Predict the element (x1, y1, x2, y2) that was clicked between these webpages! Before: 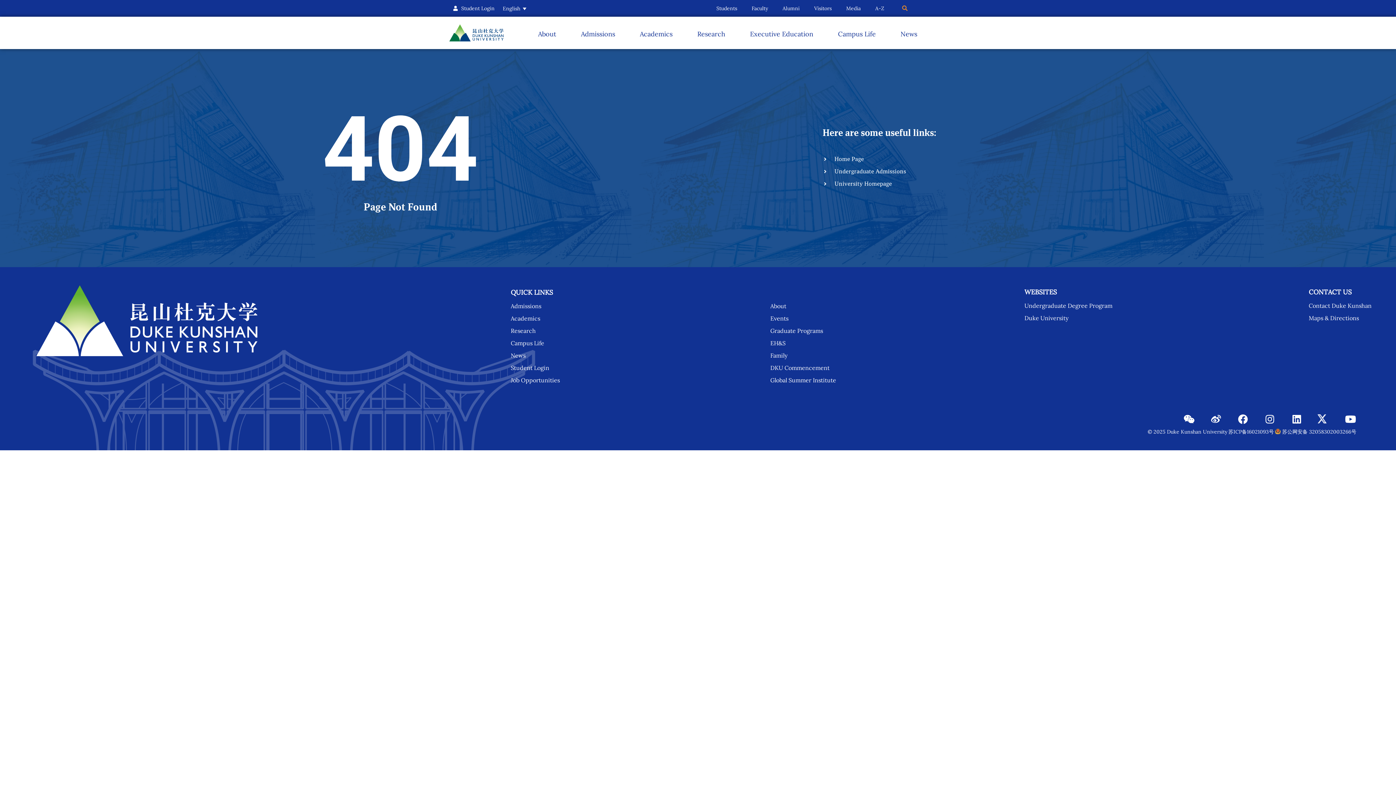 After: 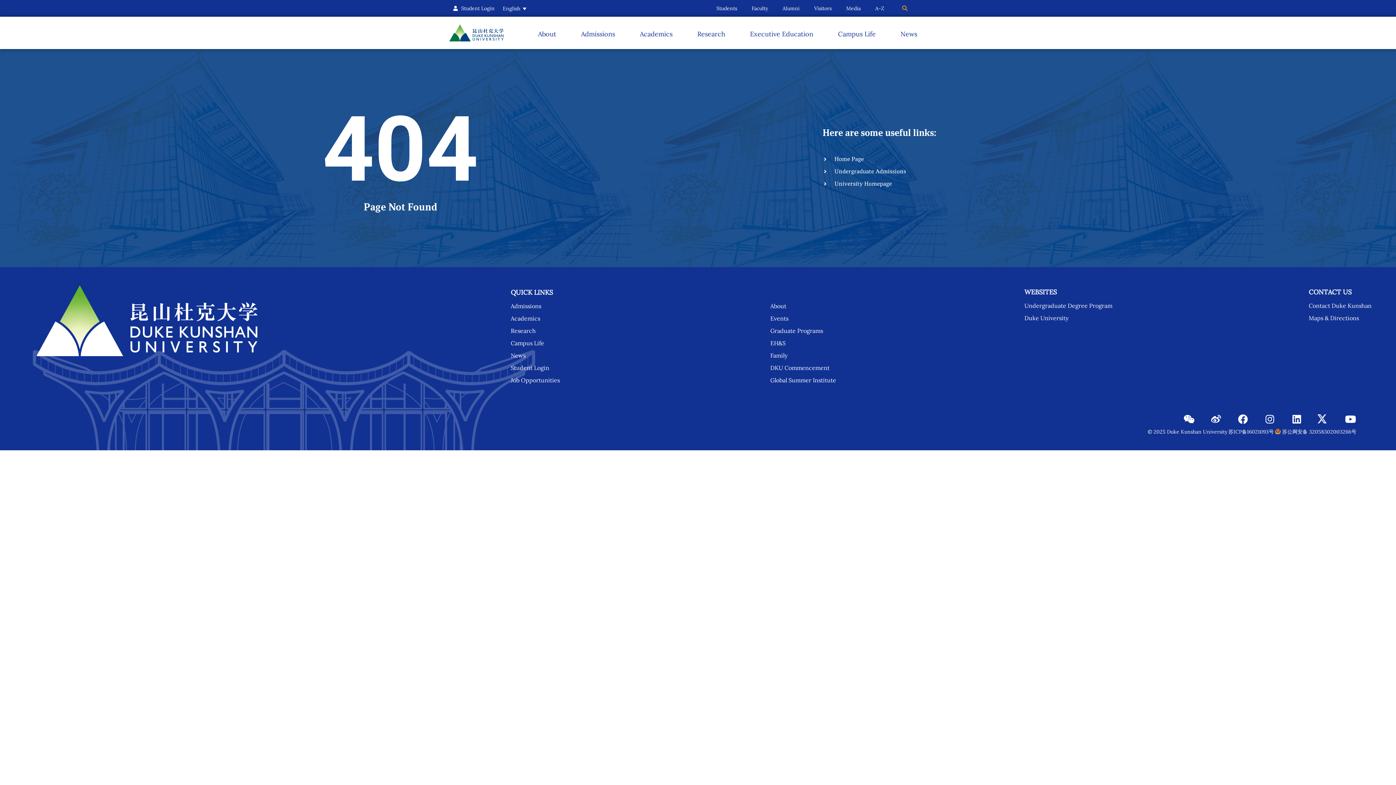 Action: bbox: (1275, 428, 1356, 435) label:  苏公网安备 32058302003266号